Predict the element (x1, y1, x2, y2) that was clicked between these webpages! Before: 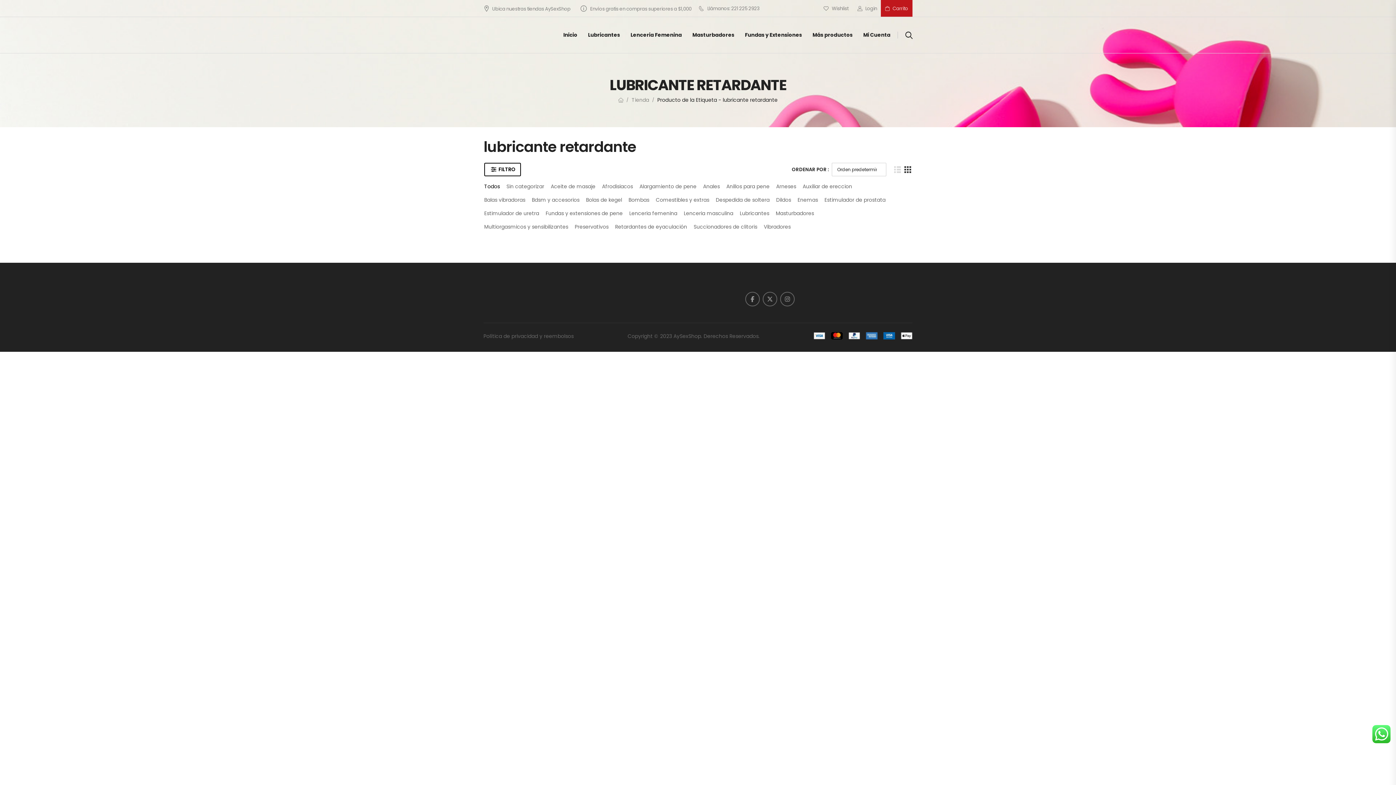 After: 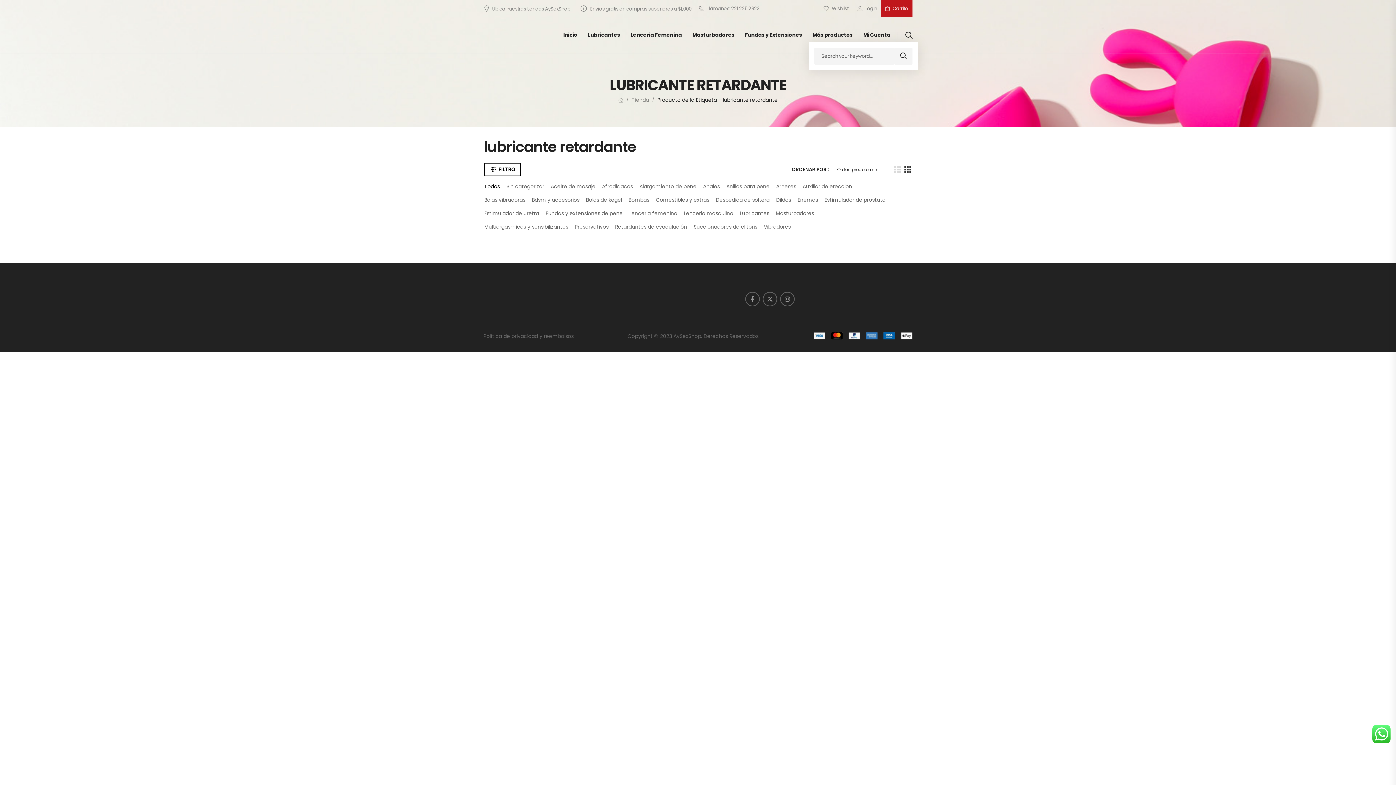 Action: bbox: (905, 28, 912, 42)